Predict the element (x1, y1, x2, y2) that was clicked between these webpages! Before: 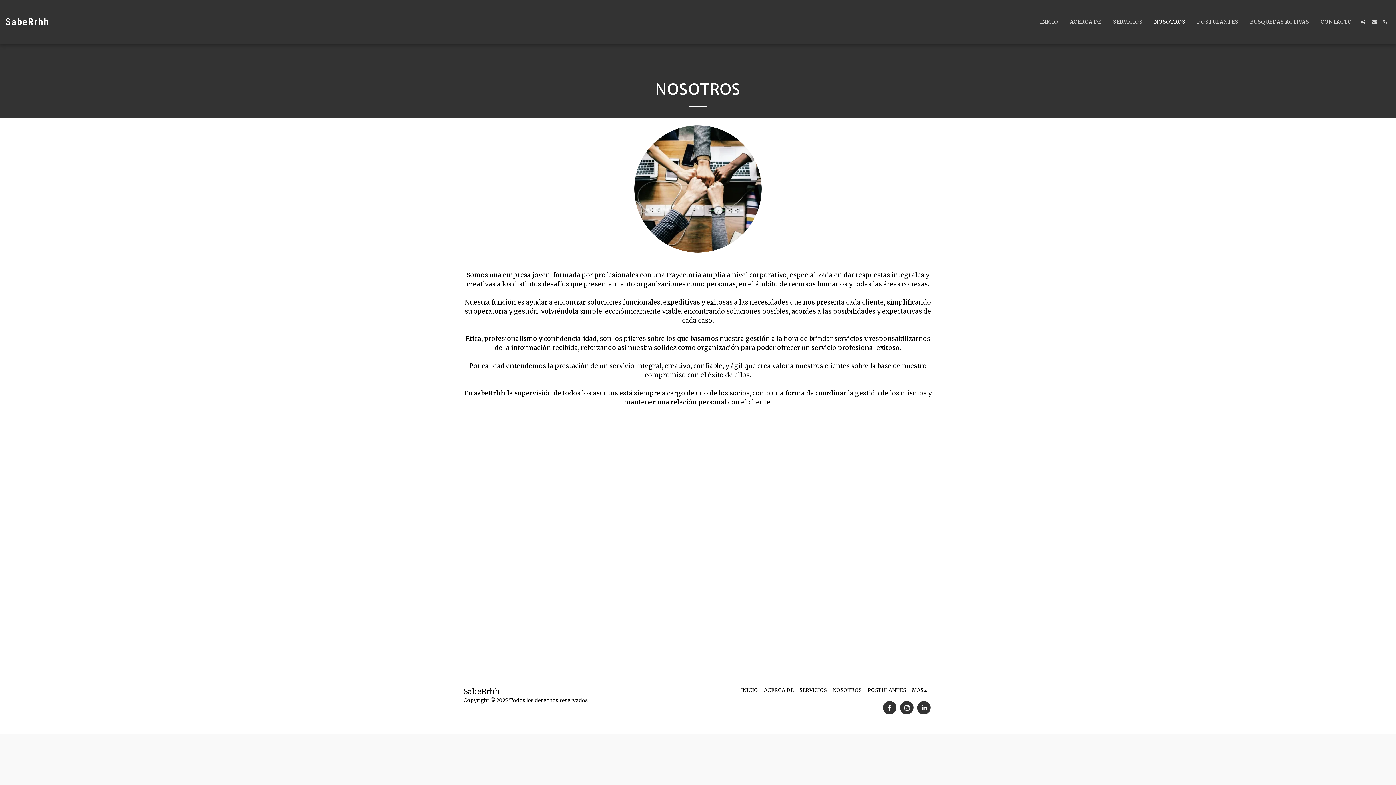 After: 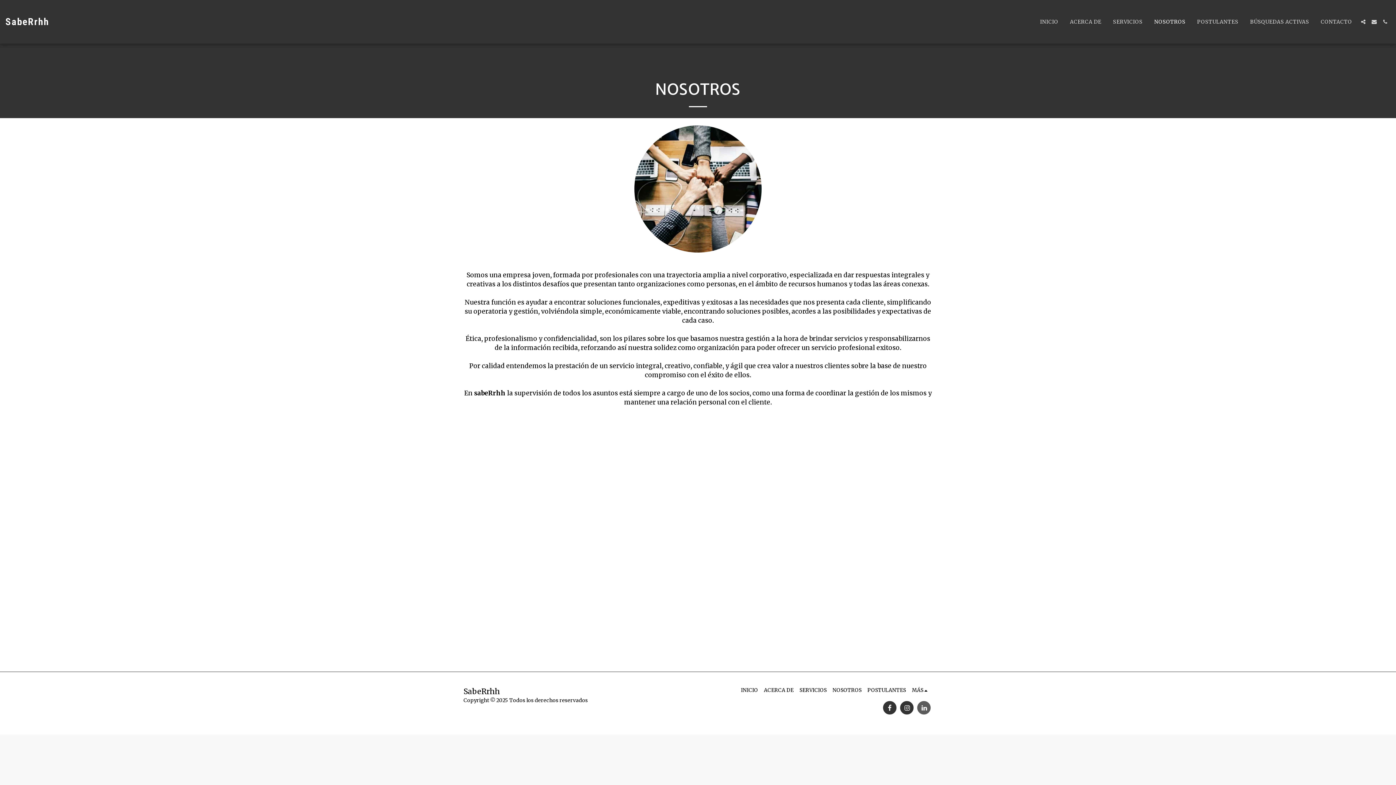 Action: label:   bbox: (917, 701, 930, 714)